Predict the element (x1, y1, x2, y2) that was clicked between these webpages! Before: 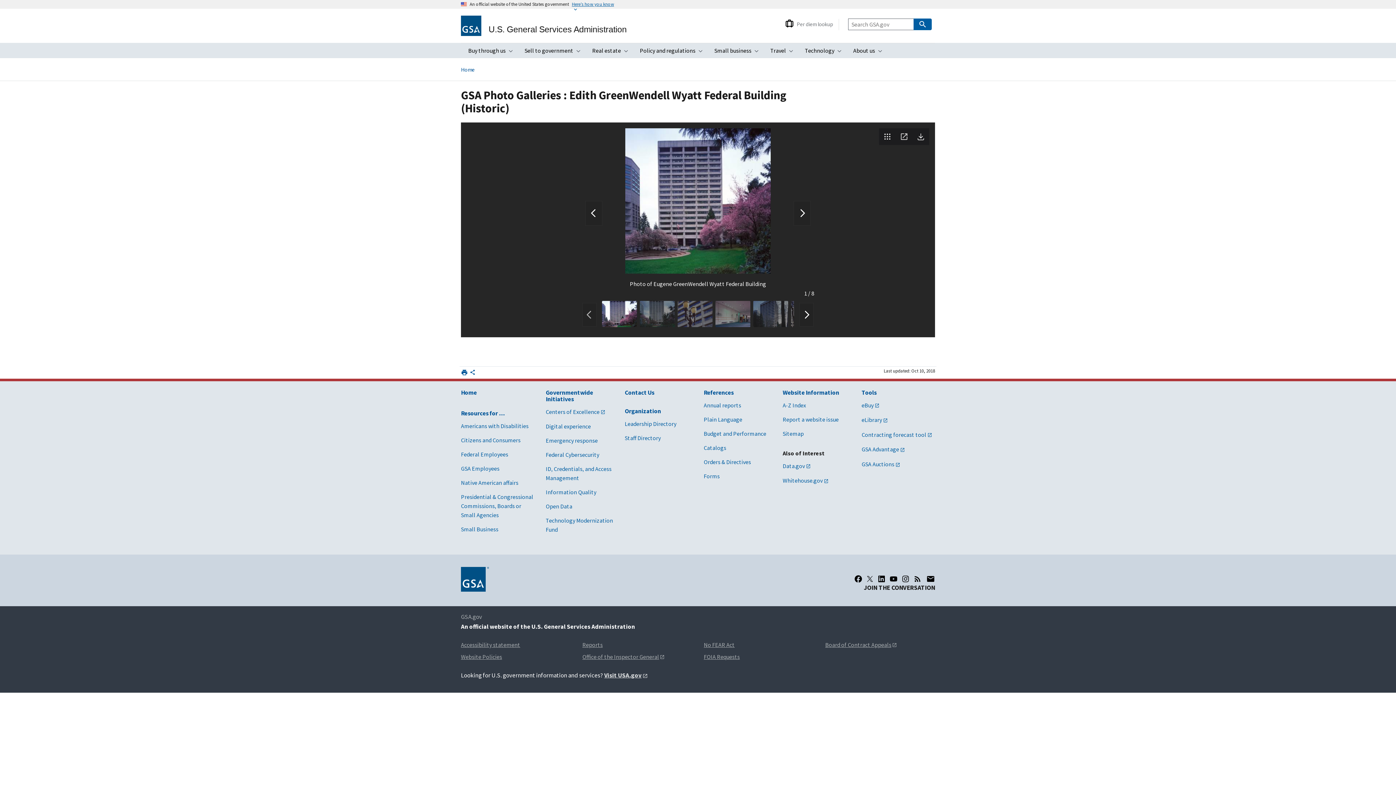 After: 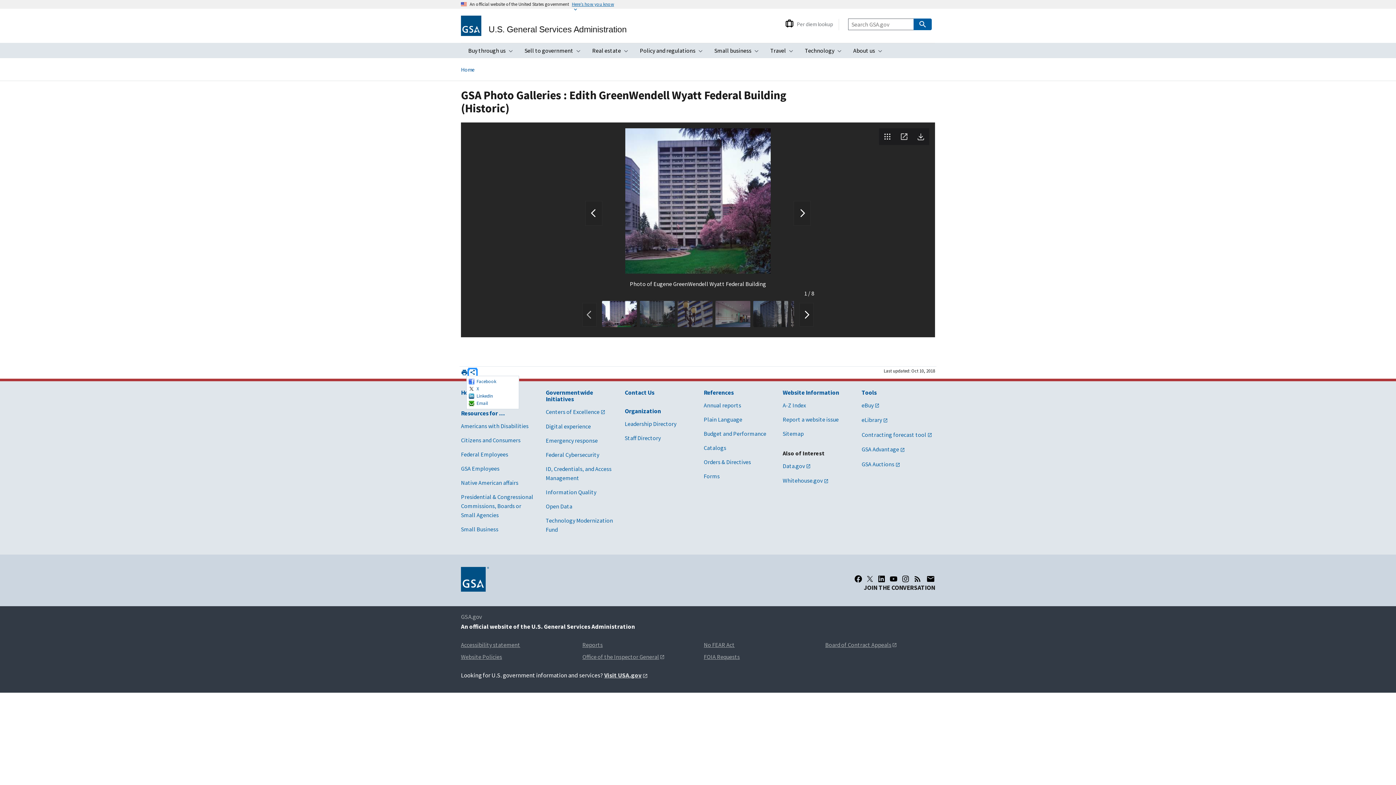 Action: bbox: (469, 370, 476, 377) label: Email Page